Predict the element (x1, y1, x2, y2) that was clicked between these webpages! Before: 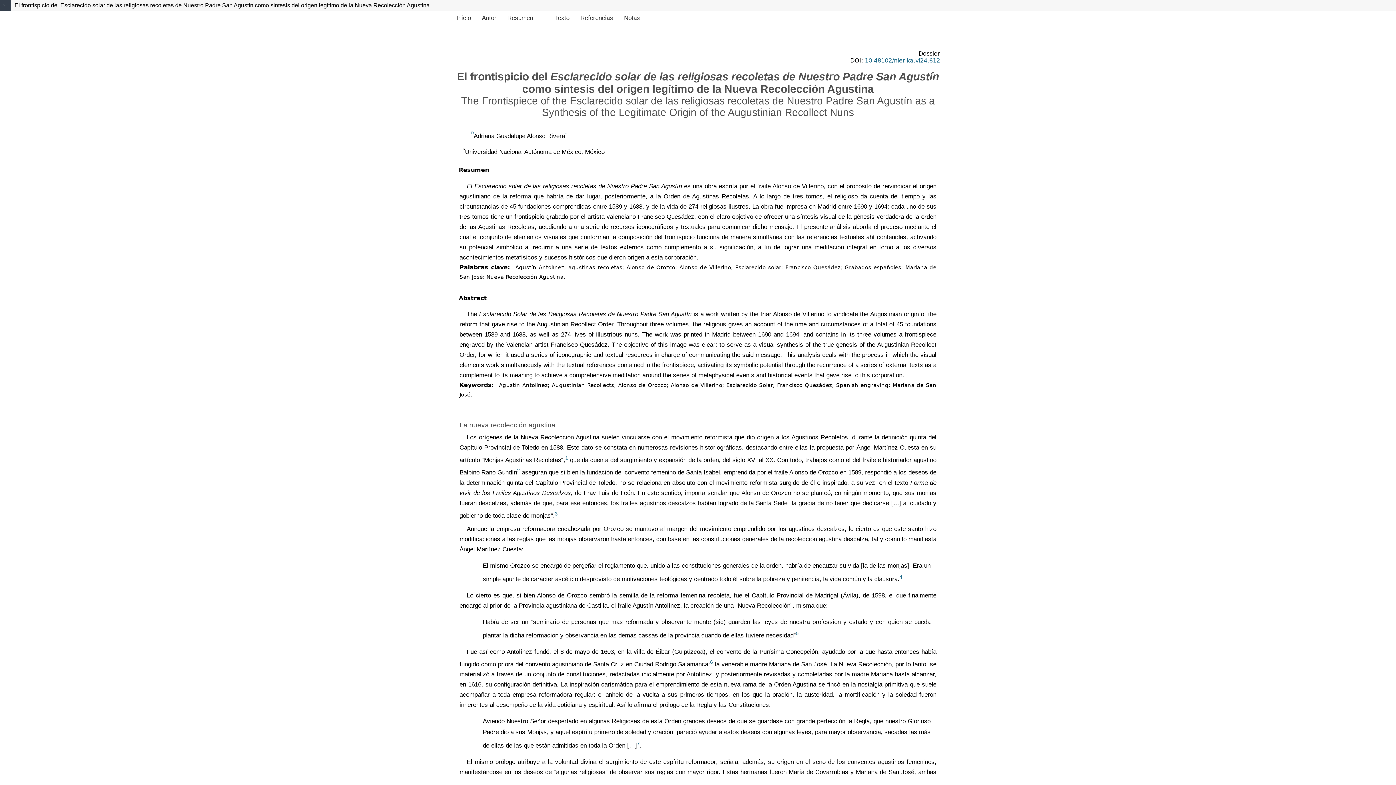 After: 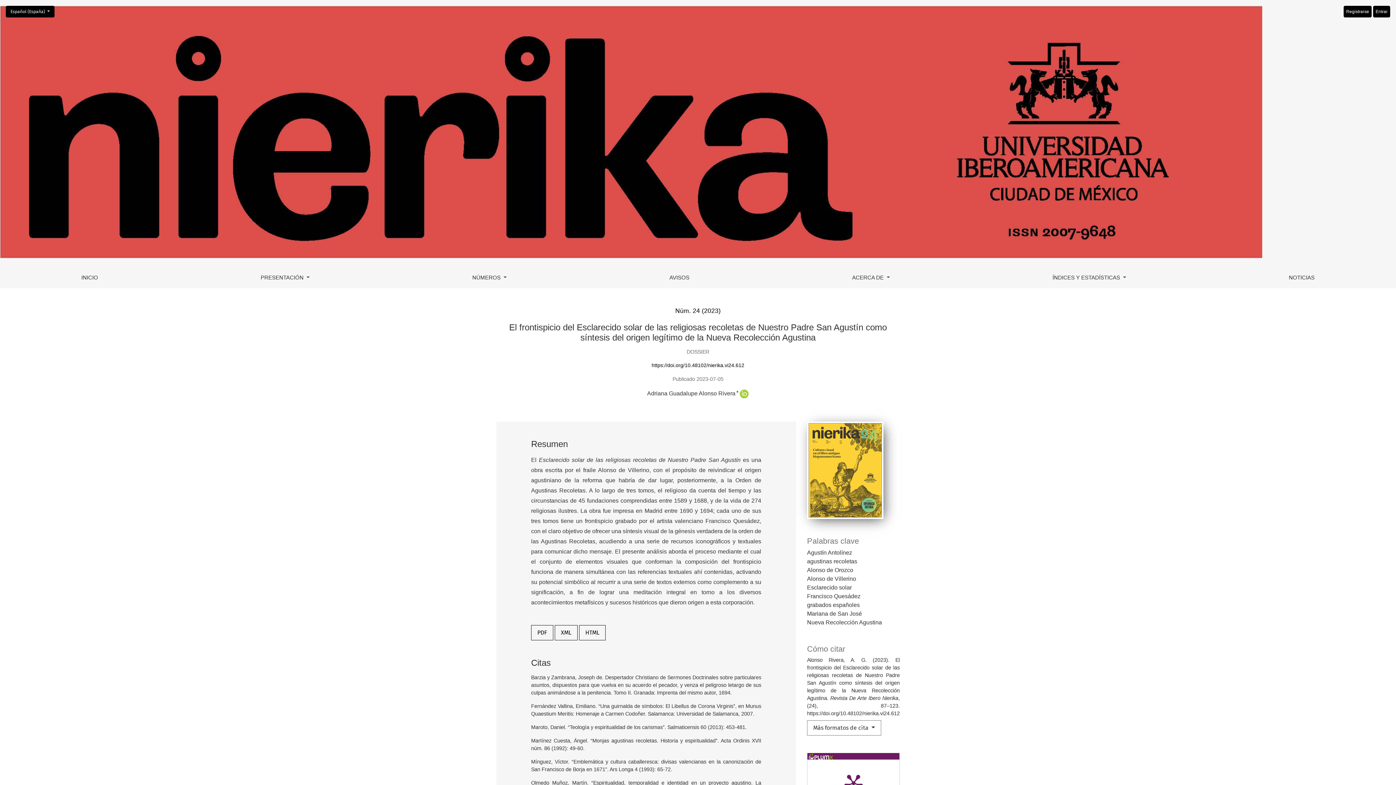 Action: bbox: (10, 0, 1396, 10) label: El frontispicio del Esclarecido solar de las religiosas recoletas de Nuestro Padre San Agustín como síntesis del origen legítimo de la Nueva Recolección Agustina